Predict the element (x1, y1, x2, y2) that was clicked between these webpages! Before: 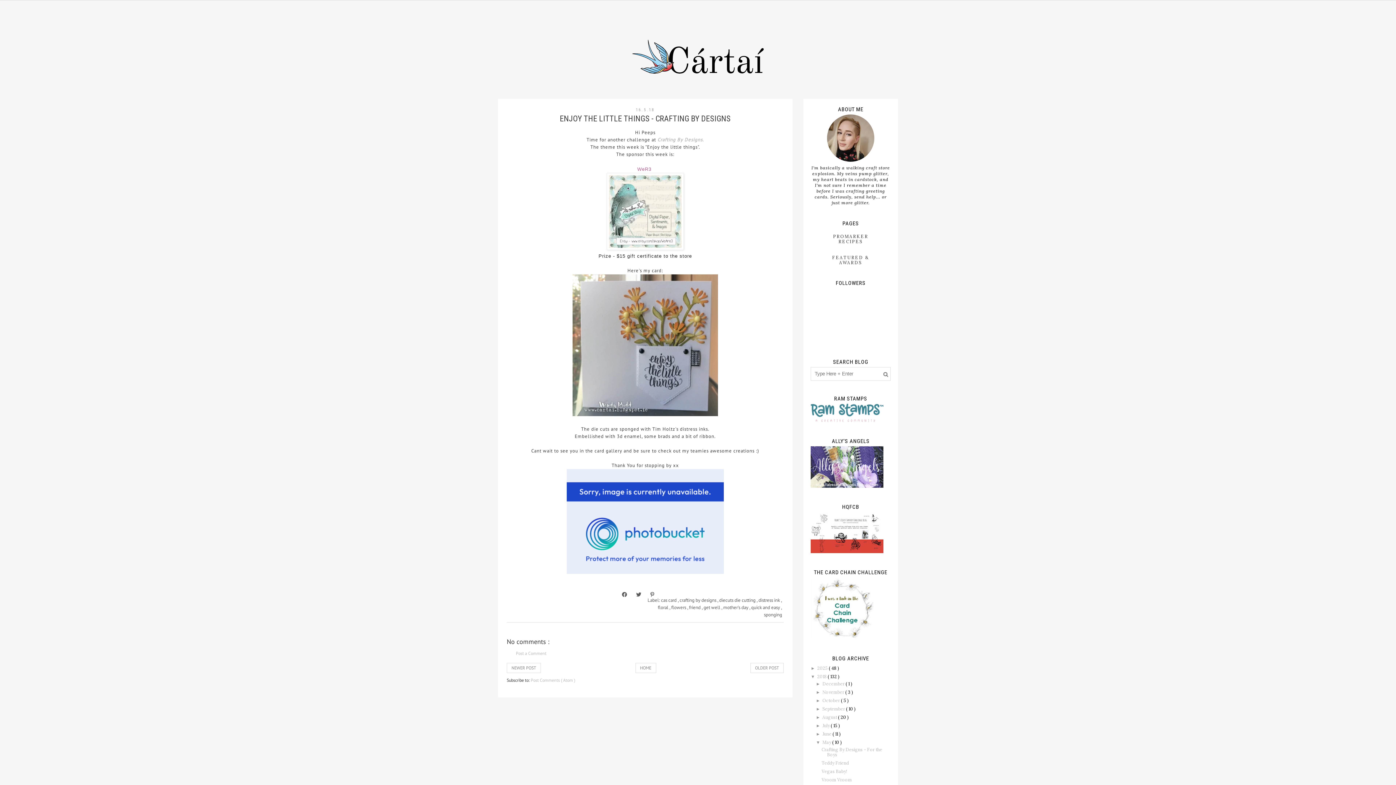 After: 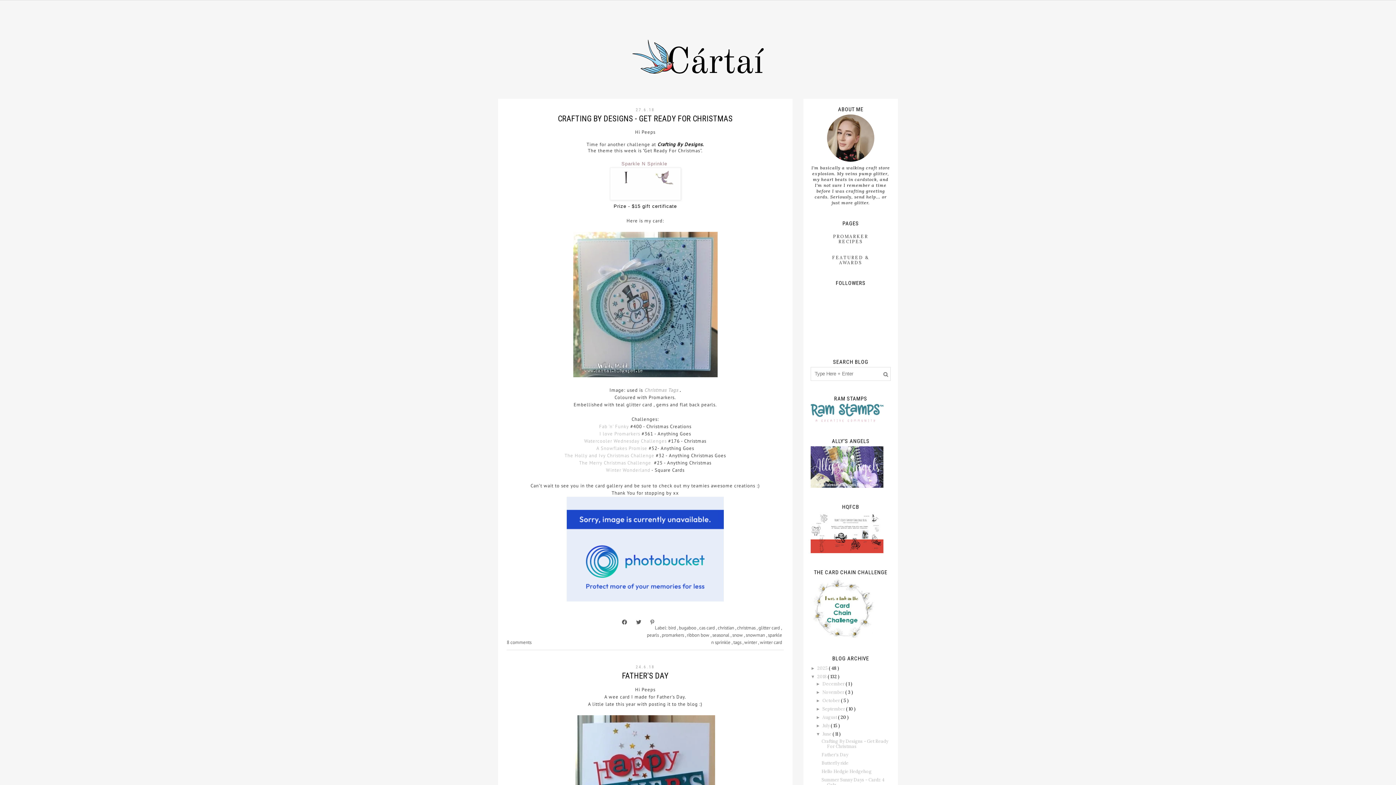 Action: label: June  bbox: (822, 731, 832, 736)